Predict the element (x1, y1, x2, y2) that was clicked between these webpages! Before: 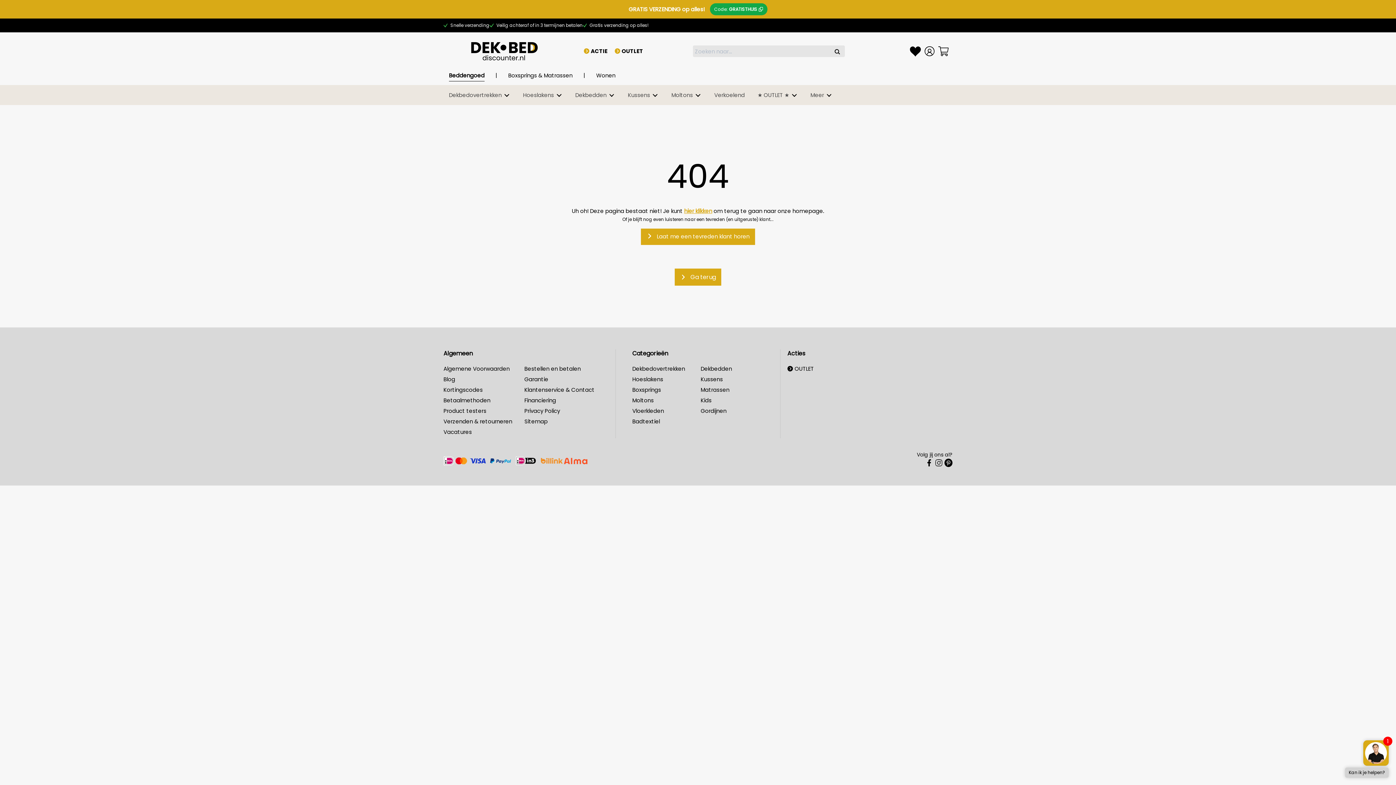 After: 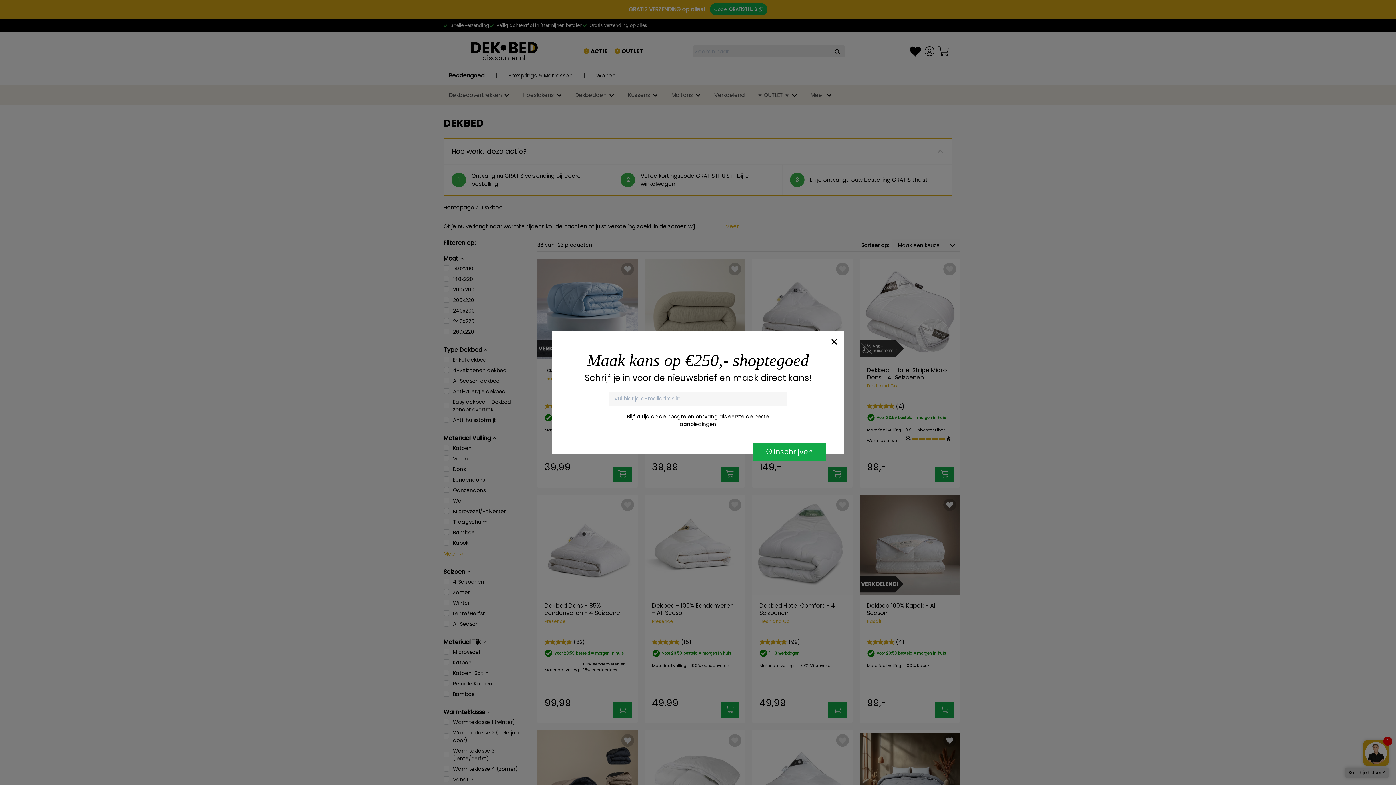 Action: label: Dekbedden bbox: (700, 365, 732, 372)